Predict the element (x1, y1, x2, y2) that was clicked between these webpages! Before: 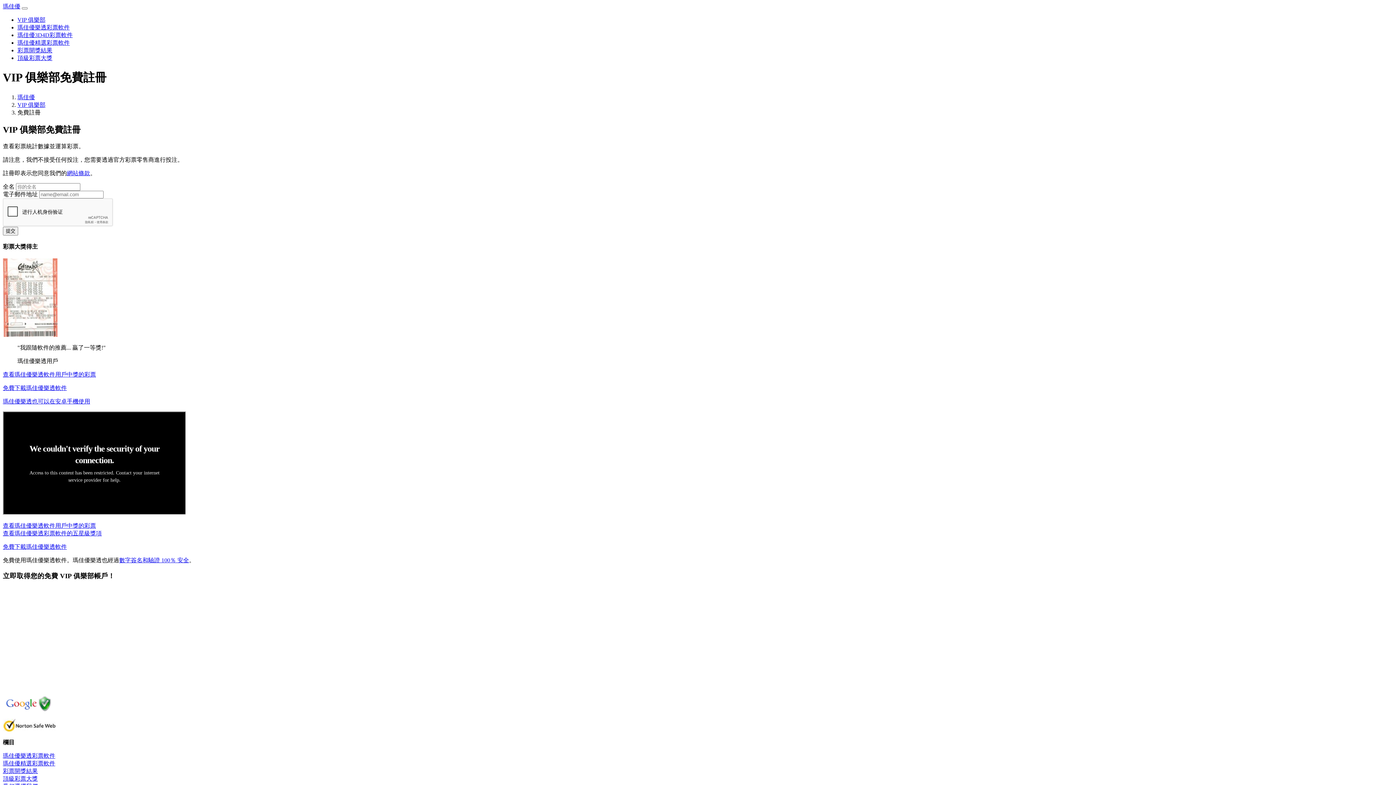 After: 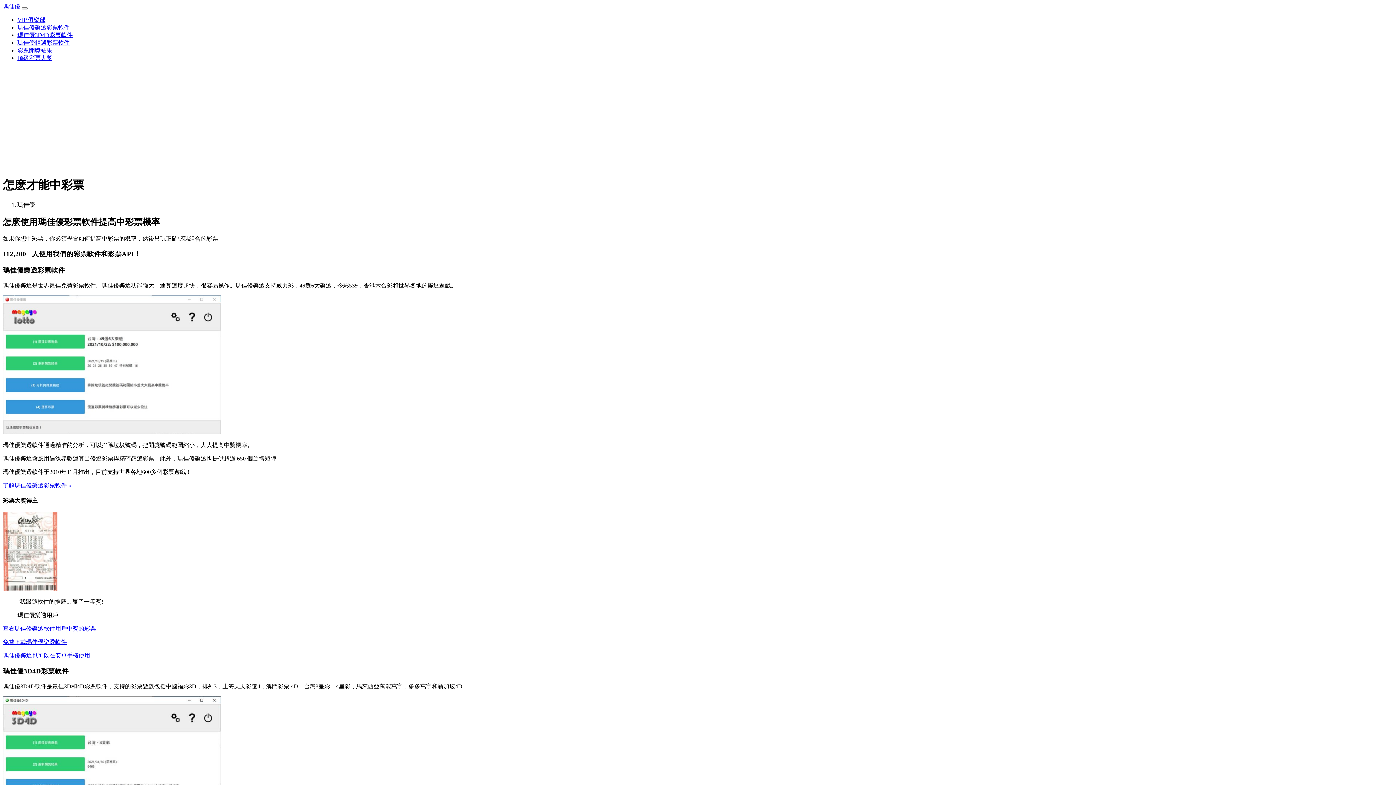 Action: bbox: (17, 94, 34, 100) label: 瑪佳優